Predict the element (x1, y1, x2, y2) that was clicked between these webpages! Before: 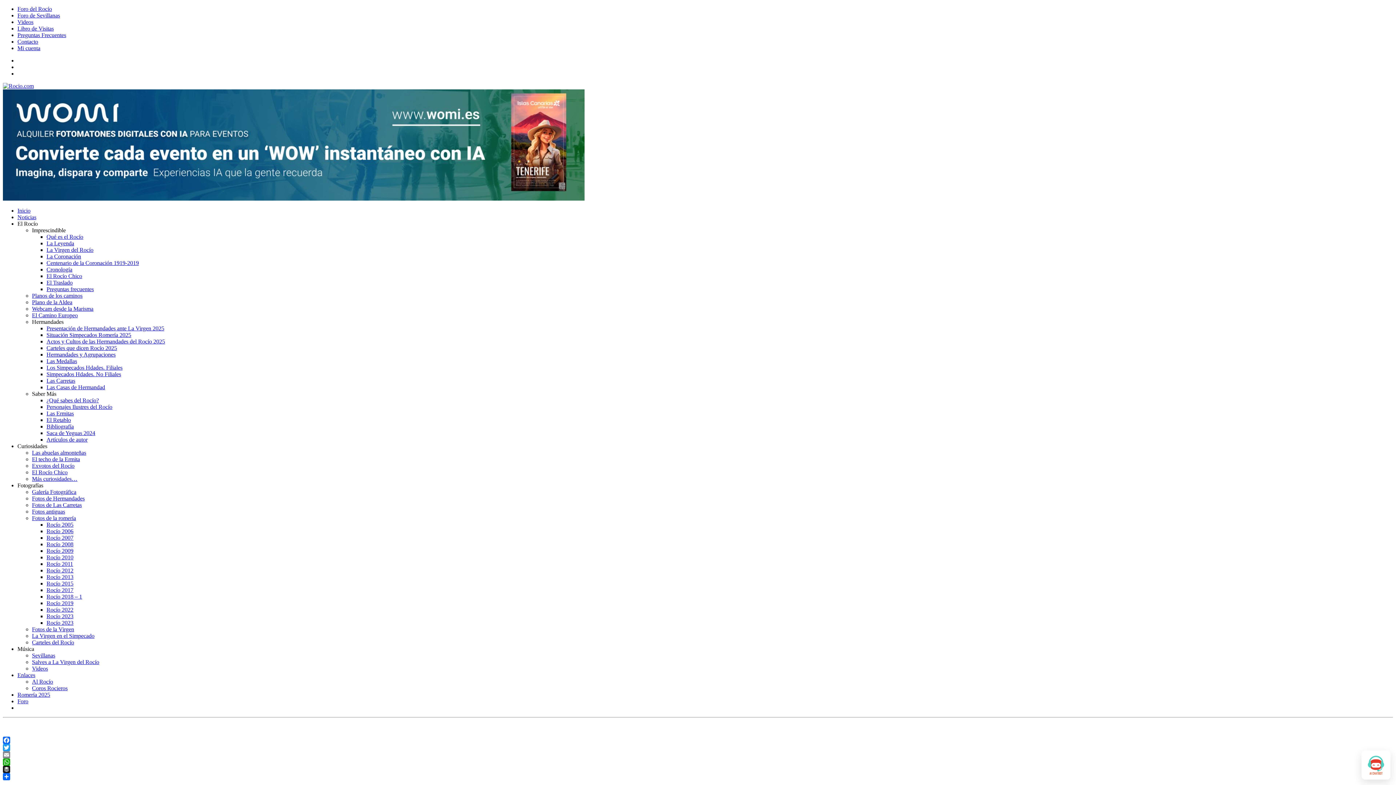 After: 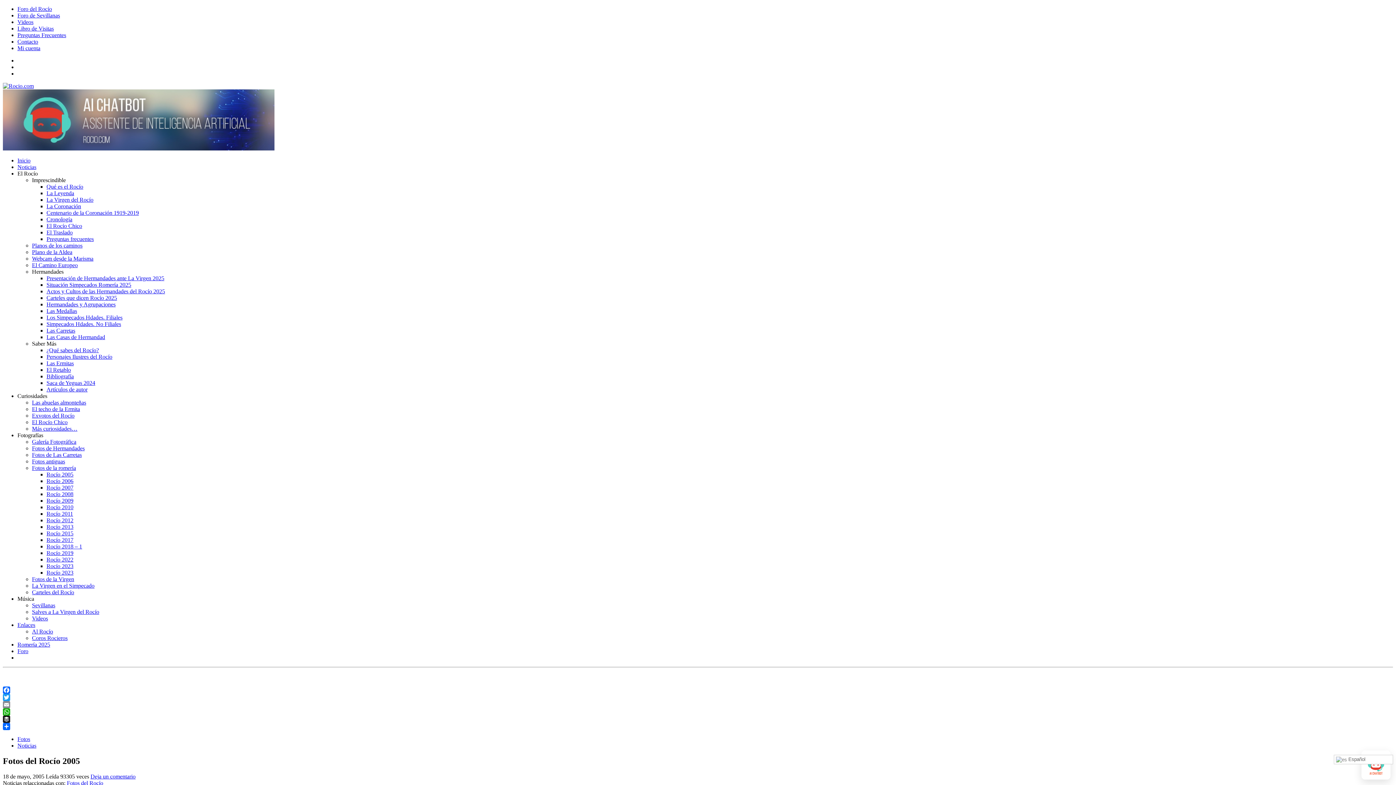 Action: bbox: (46, 521, 73, 528) label: Rocío 2005